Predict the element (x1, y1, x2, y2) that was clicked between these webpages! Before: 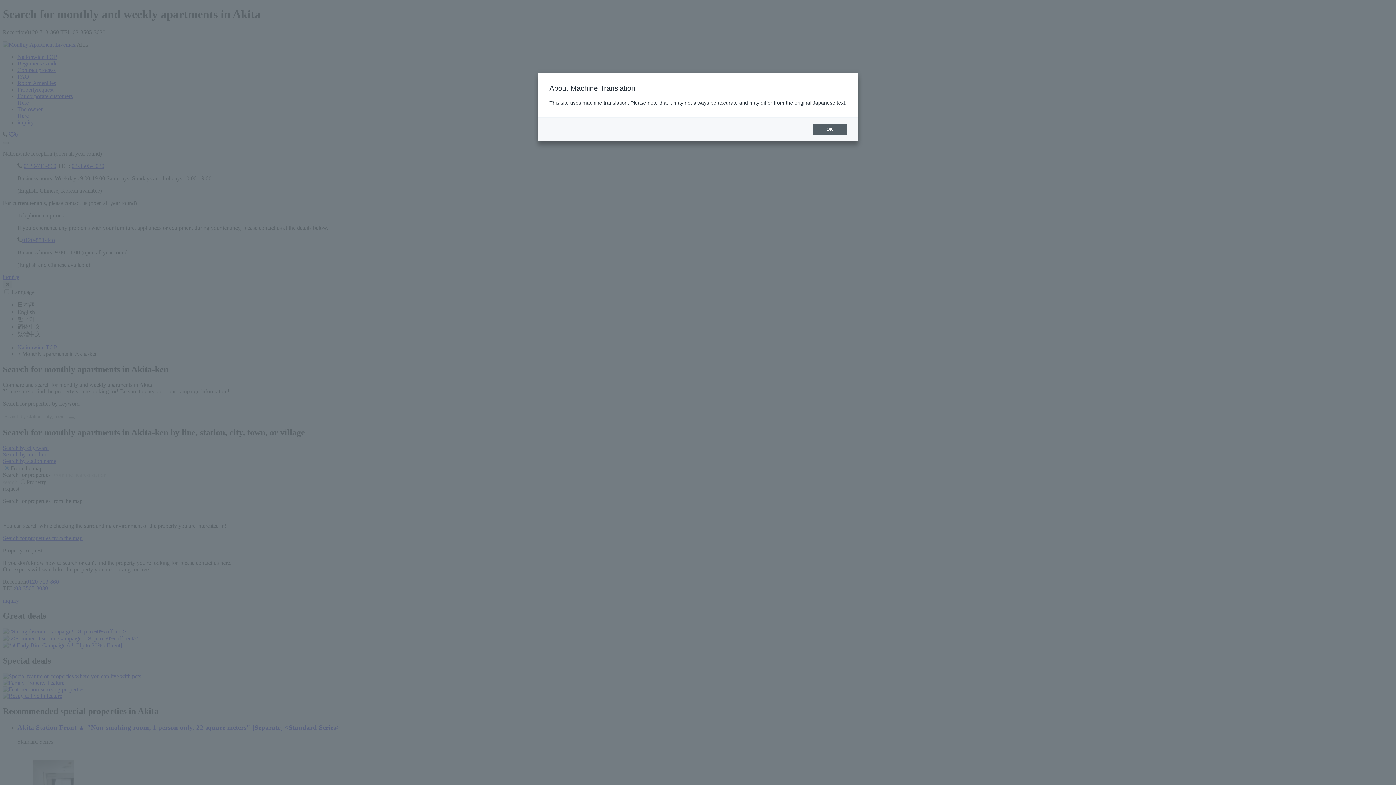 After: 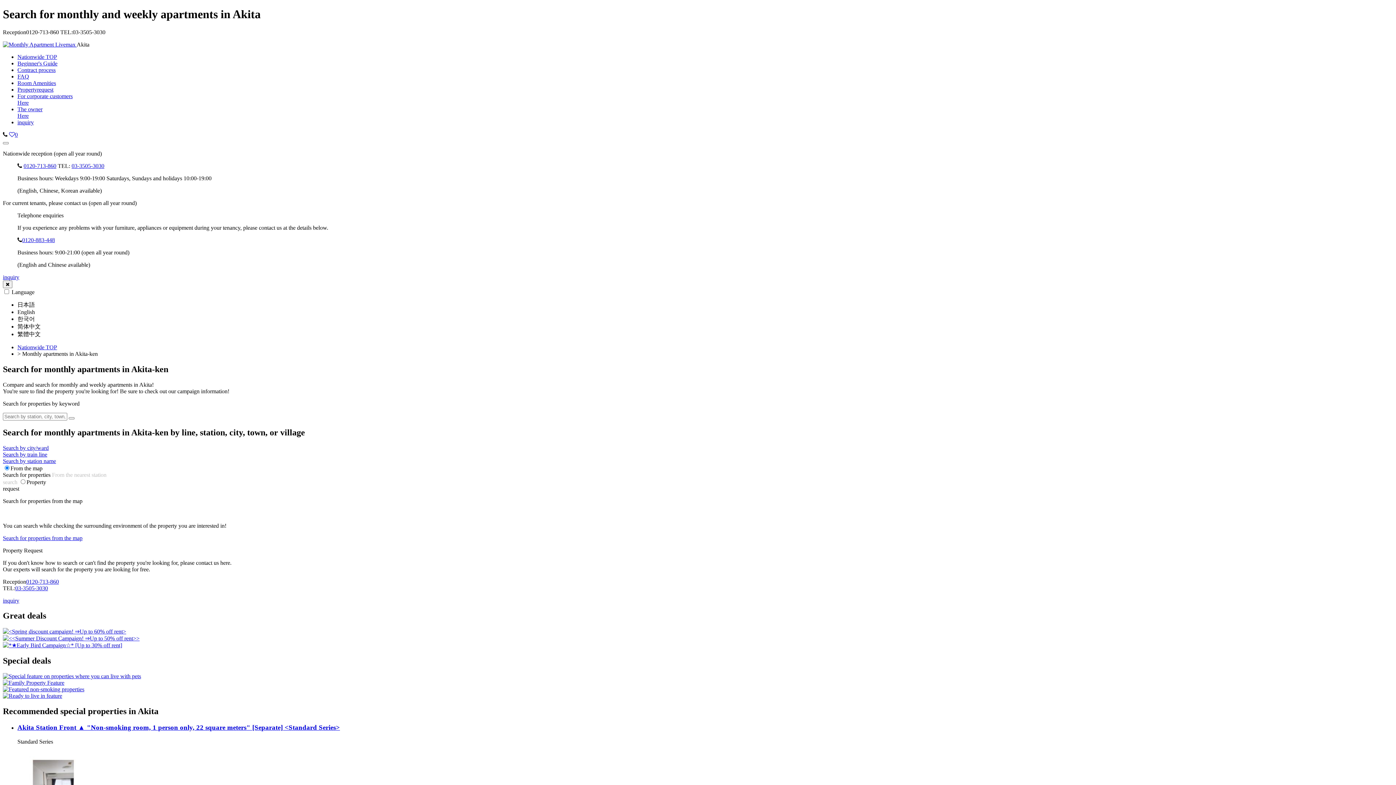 Action: label: OK bbox: (812, 123, 847, 135)